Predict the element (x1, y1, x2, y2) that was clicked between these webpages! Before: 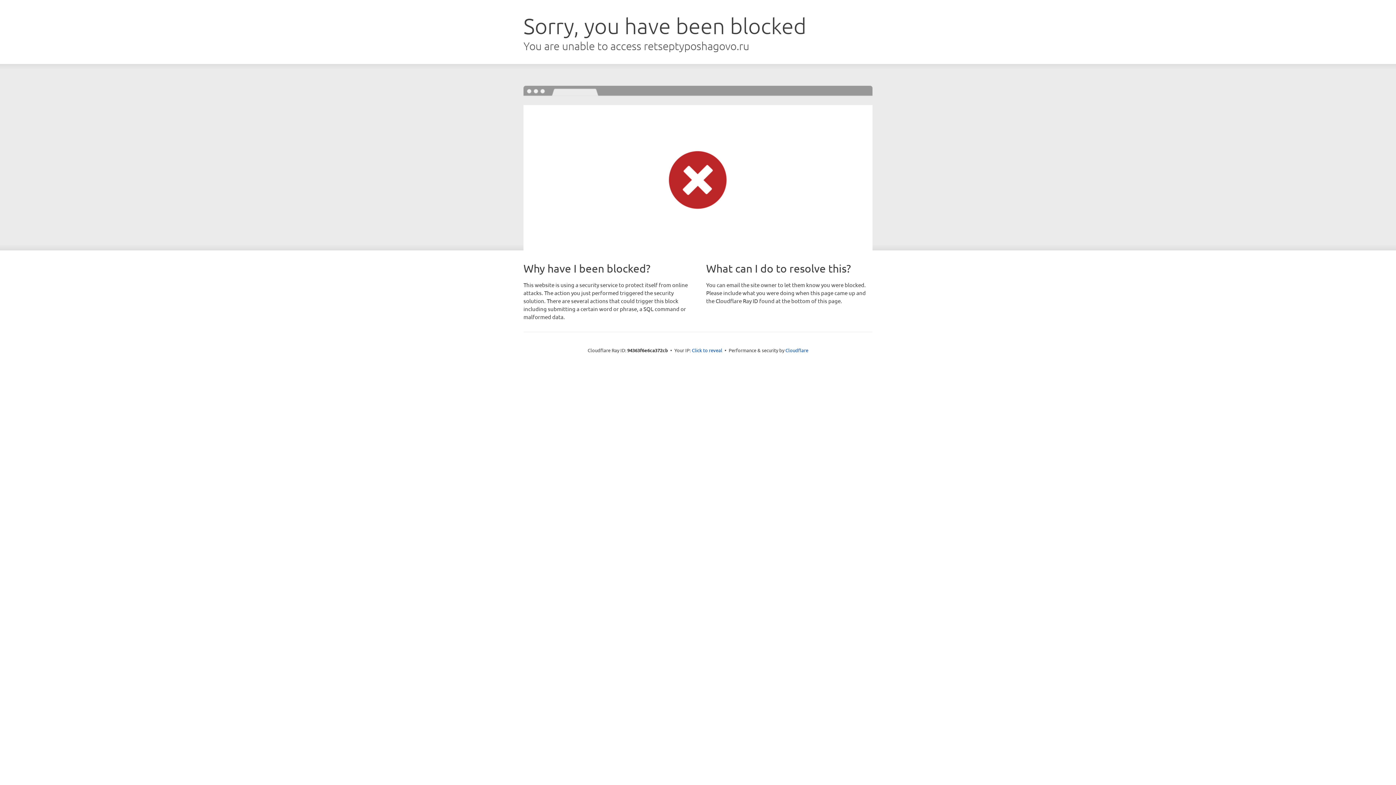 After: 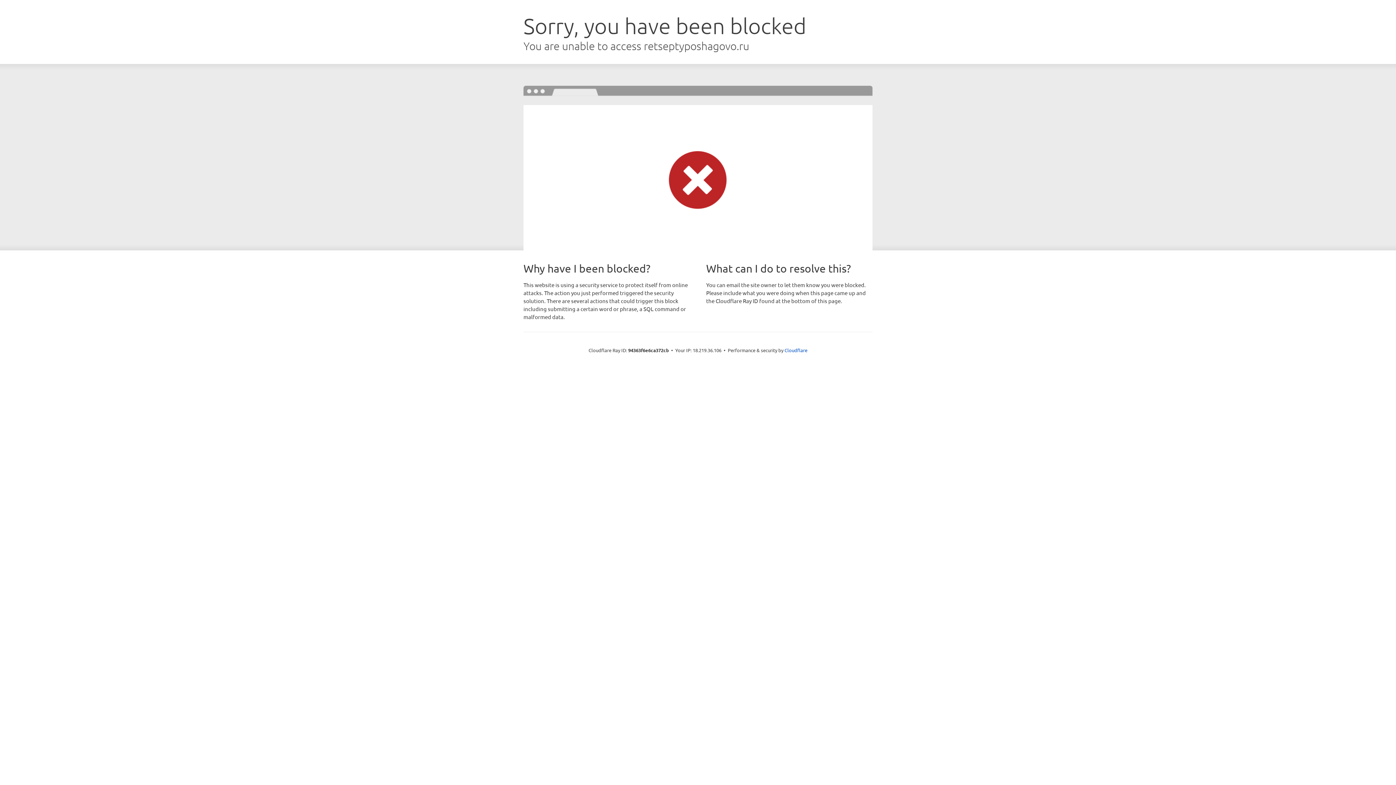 Action: label: Click to reveal bbox: (692, 346, 722, 353)